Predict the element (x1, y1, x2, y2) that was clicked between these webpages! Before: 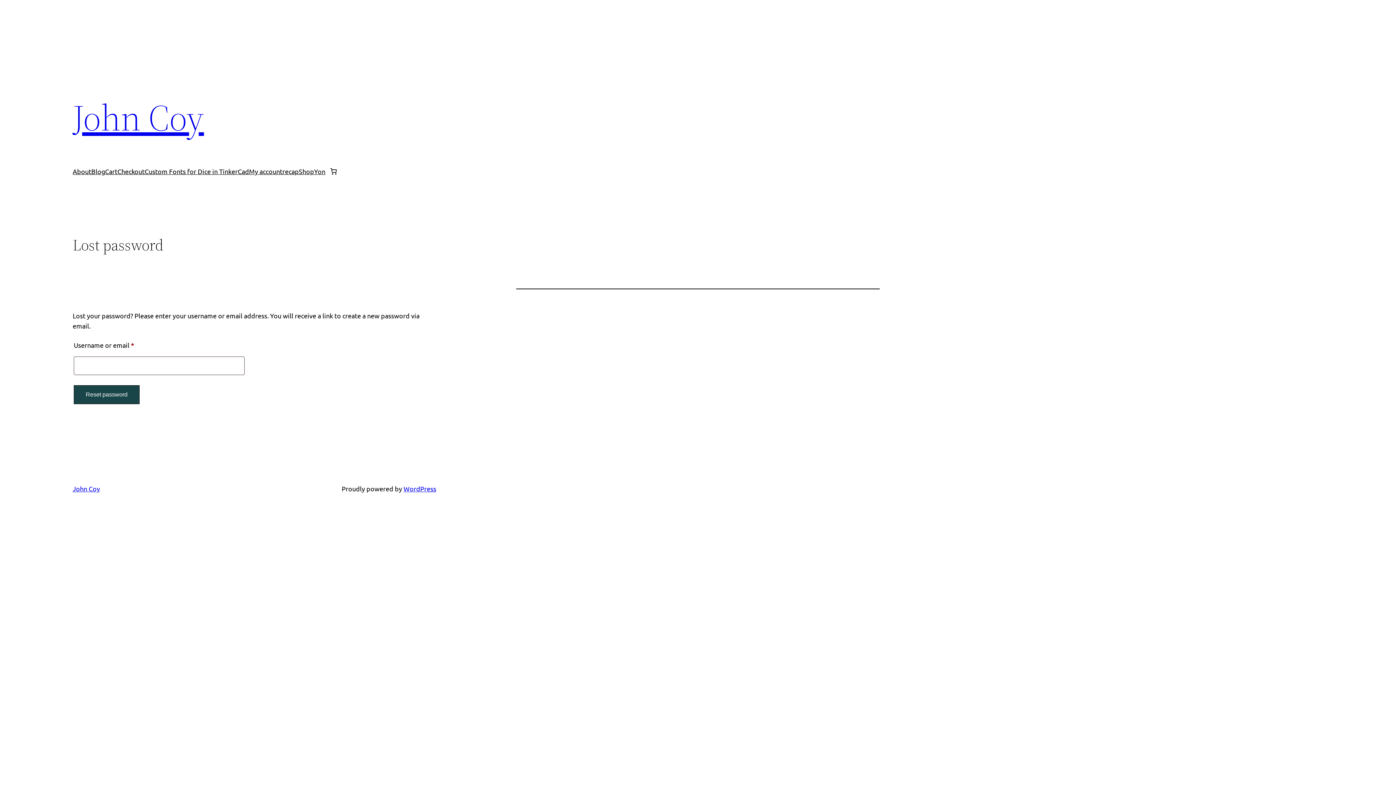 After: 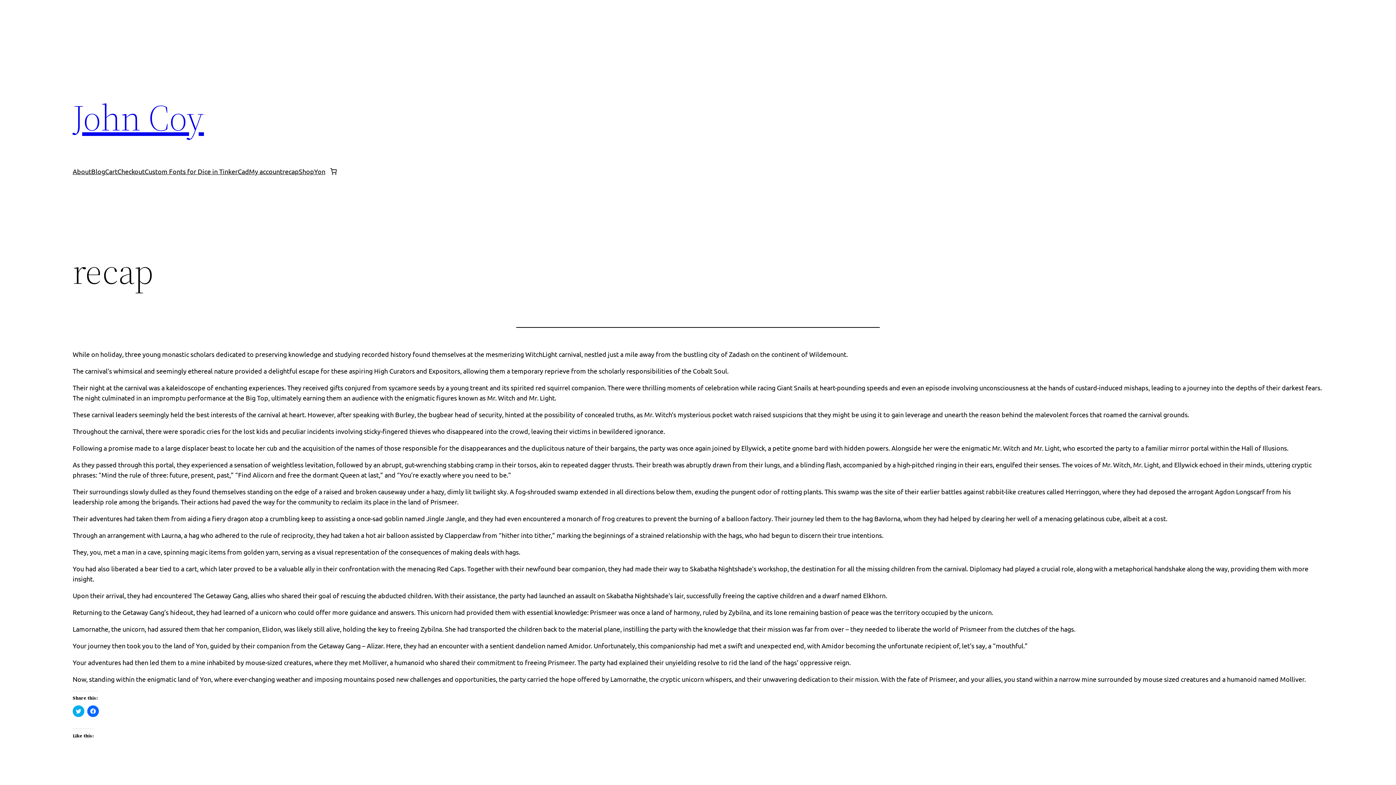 Action: label: recap bbox: (282, 166, 298, 176)